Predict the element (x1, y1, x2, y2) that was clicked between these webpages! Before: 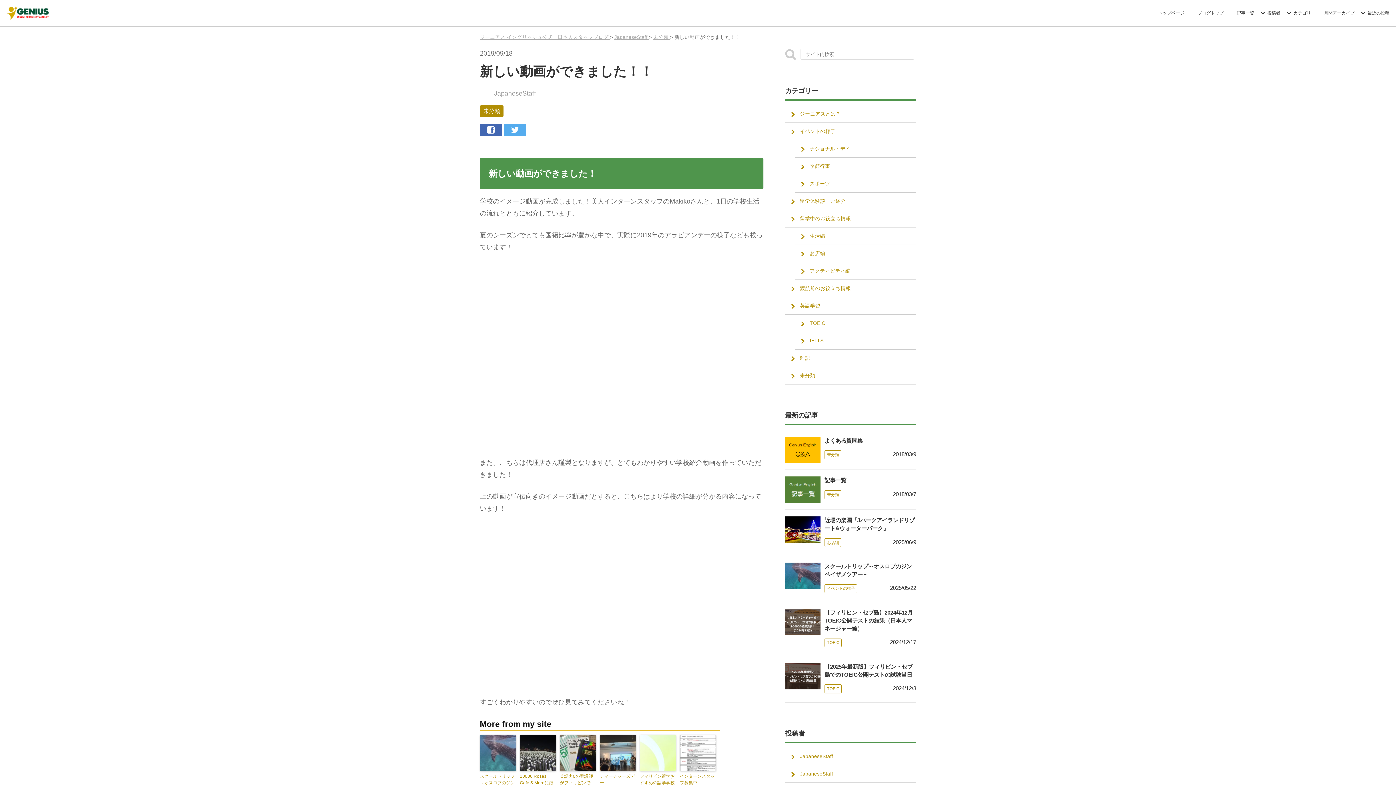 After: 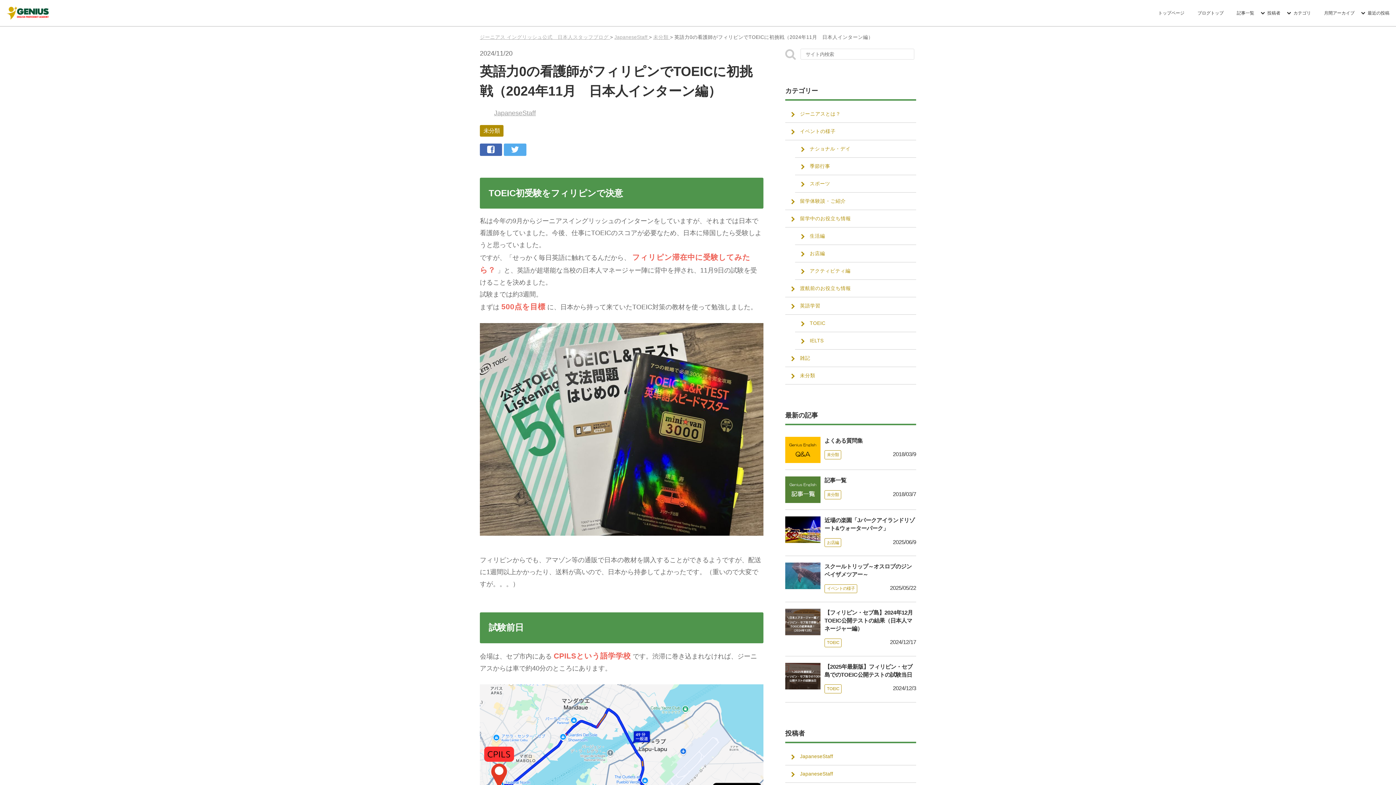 Action: bbox: (560, 735, 596, 771)